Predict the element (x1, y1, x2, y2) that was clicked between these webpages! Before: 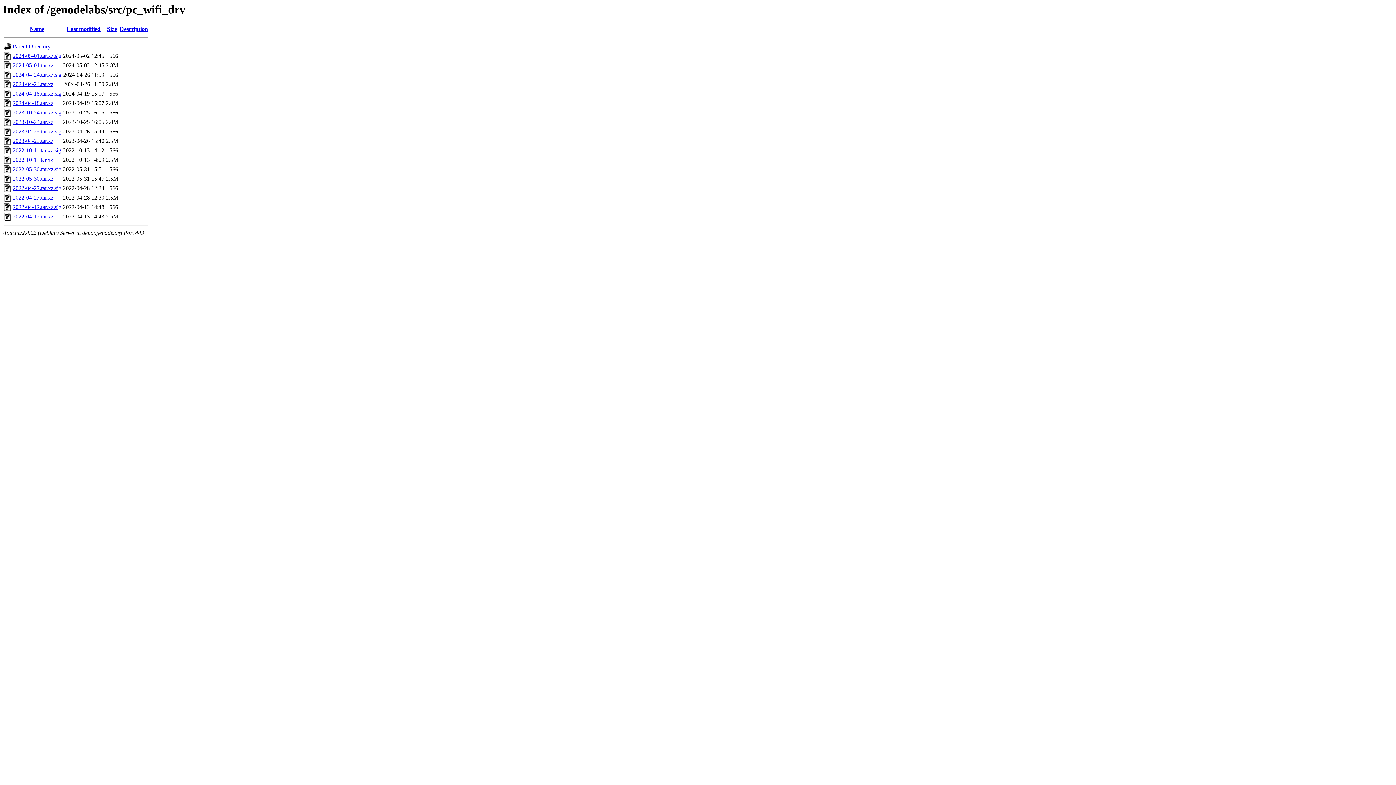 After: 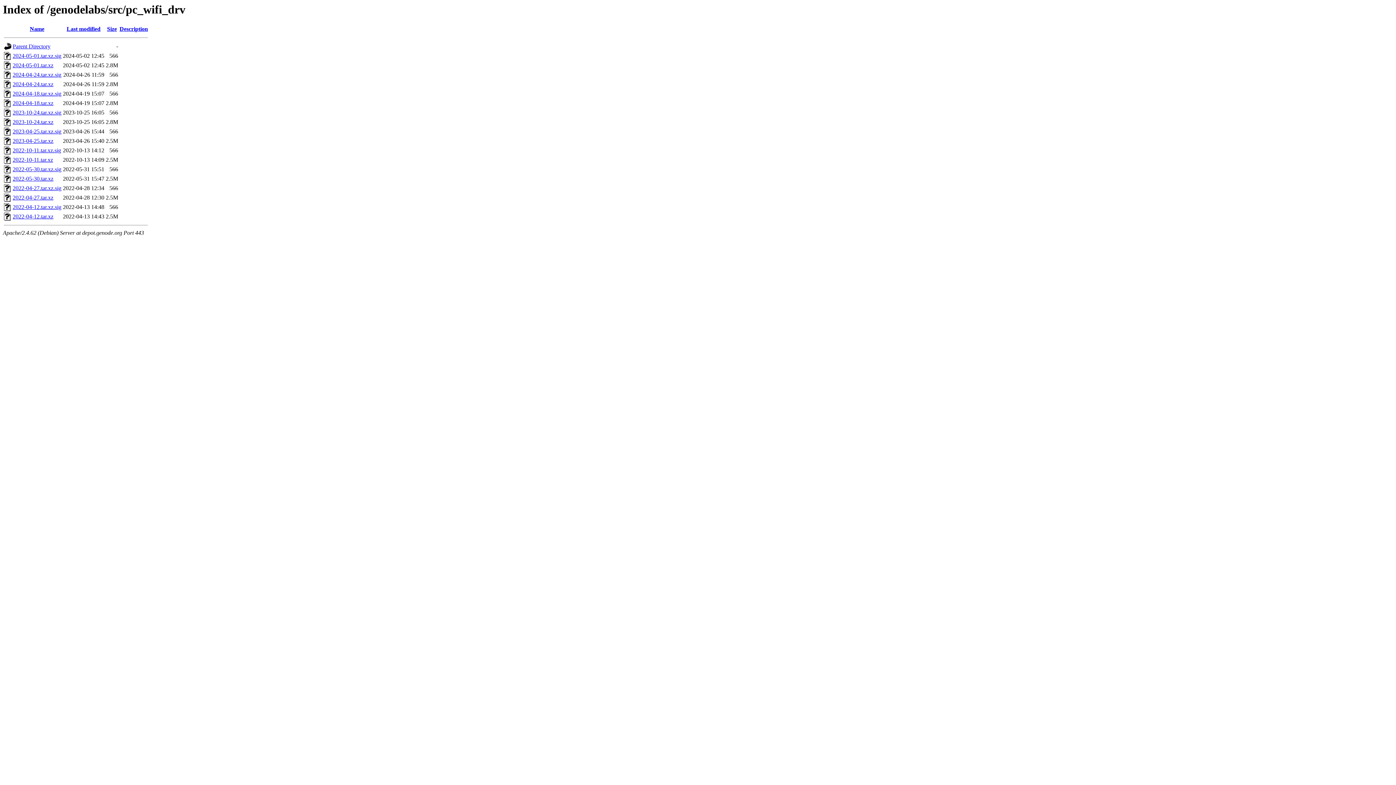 Action: bbox: (12, 90, 61, 96) label: 2024-04-18.tar.xz.sig